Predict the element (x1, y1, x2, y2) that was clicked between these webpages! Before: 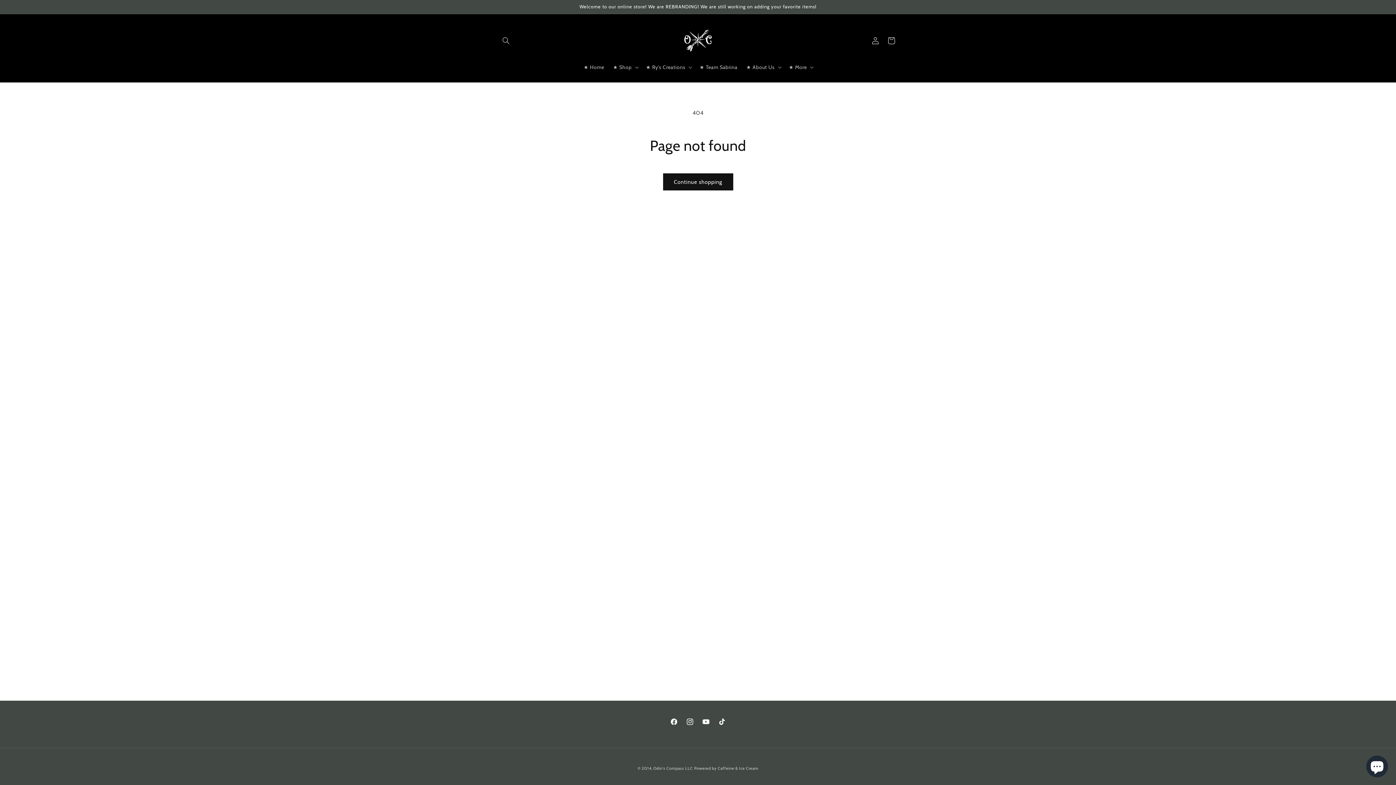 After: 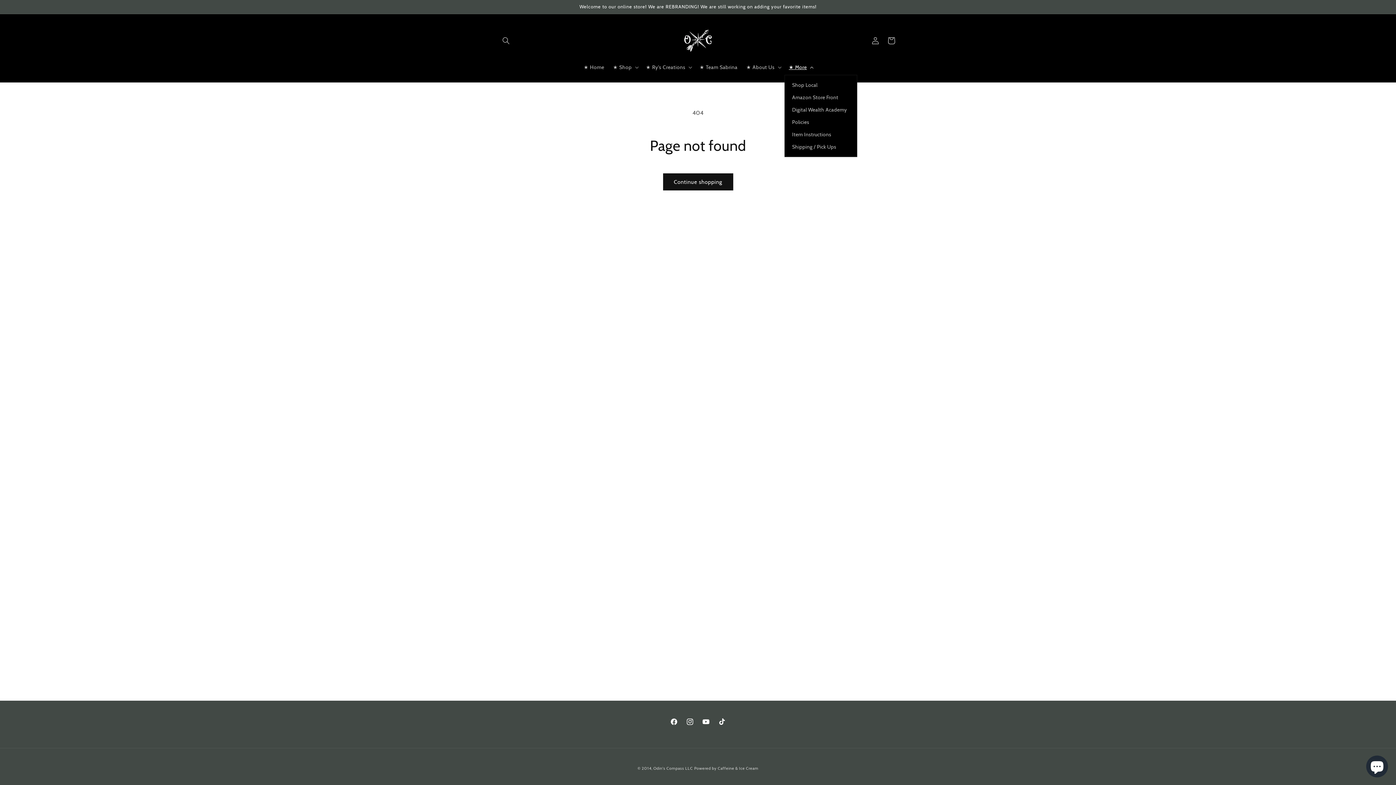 Action: bbox: (784, 59, 816, 74) label: ★ More